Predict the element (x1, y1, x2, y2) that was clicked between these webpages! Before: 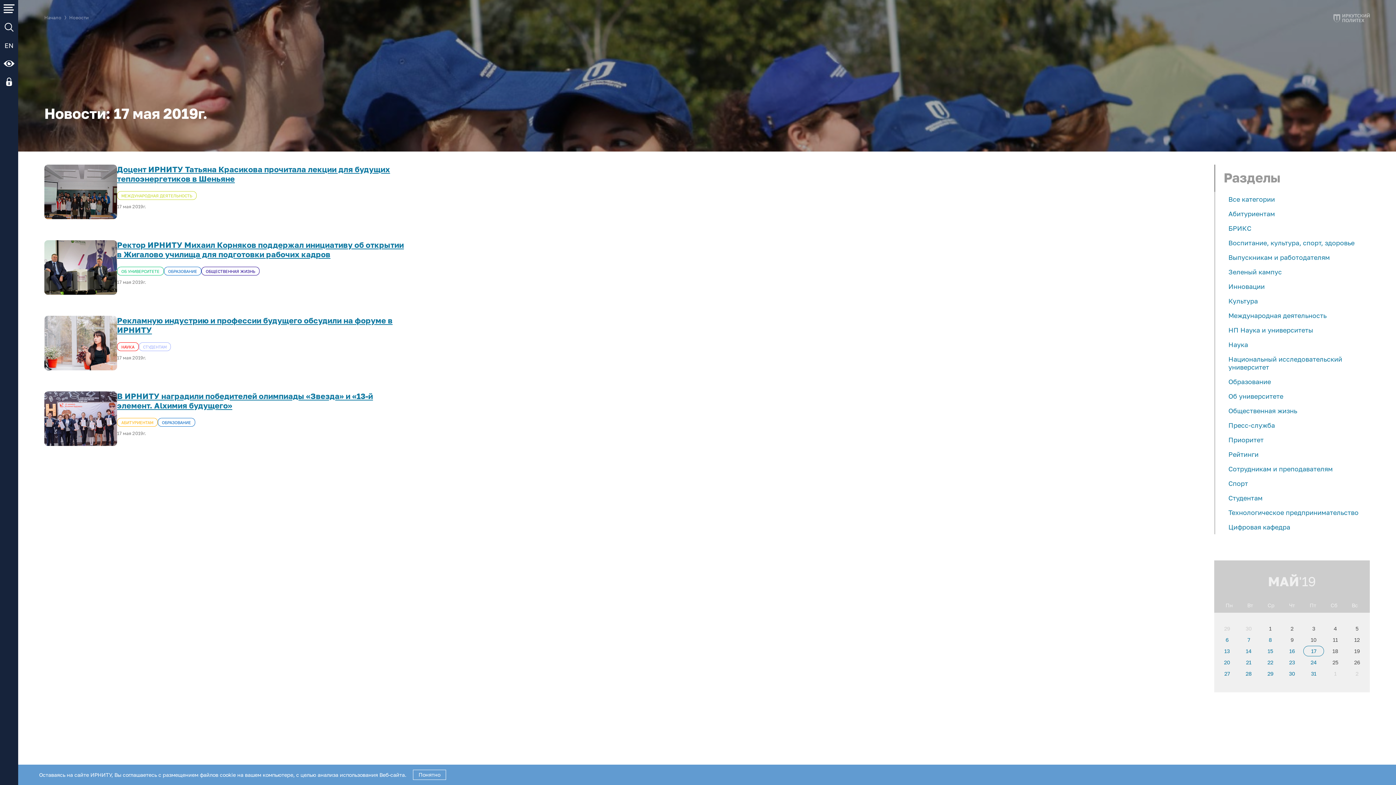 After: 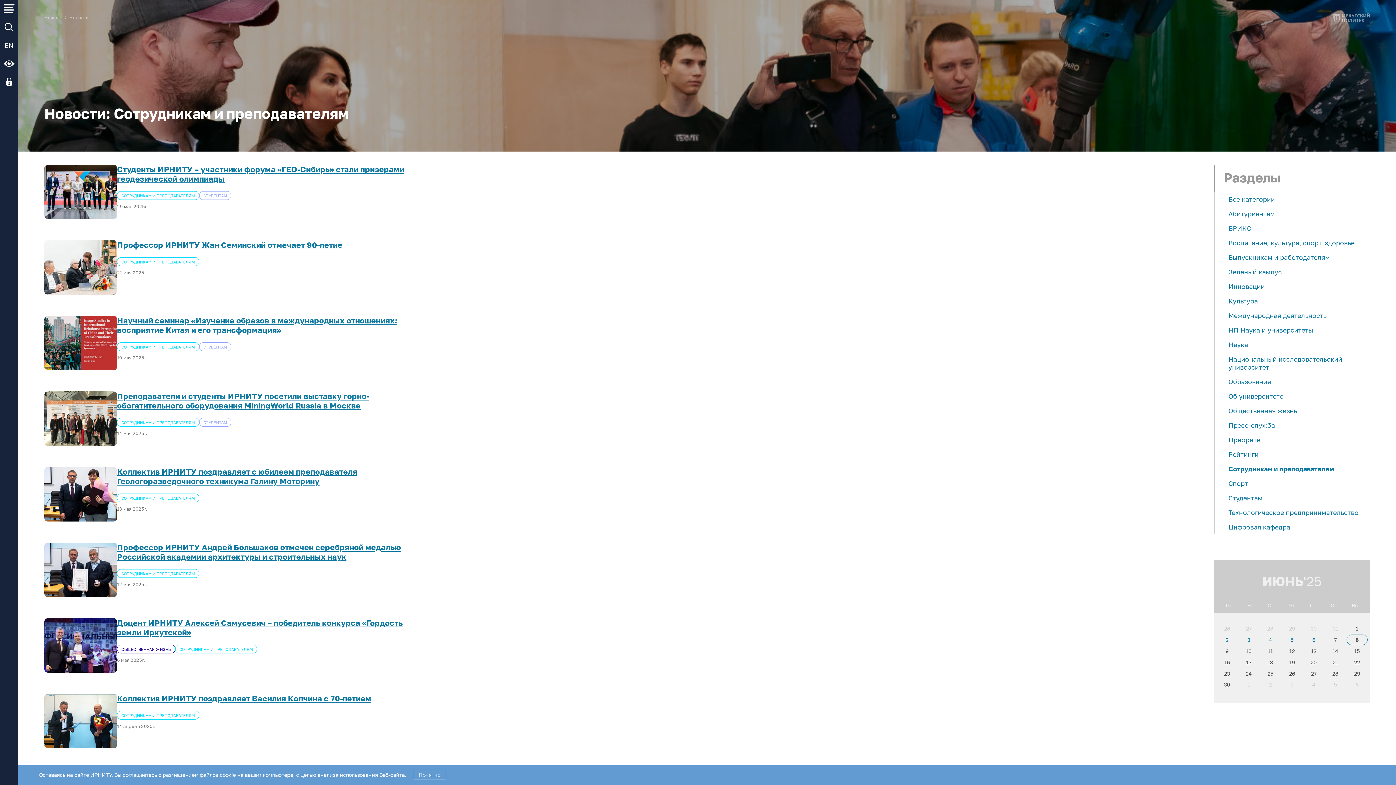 Action: label: Сотрудникам и преподавателям bbox: (1228, 461, 1370, 476)